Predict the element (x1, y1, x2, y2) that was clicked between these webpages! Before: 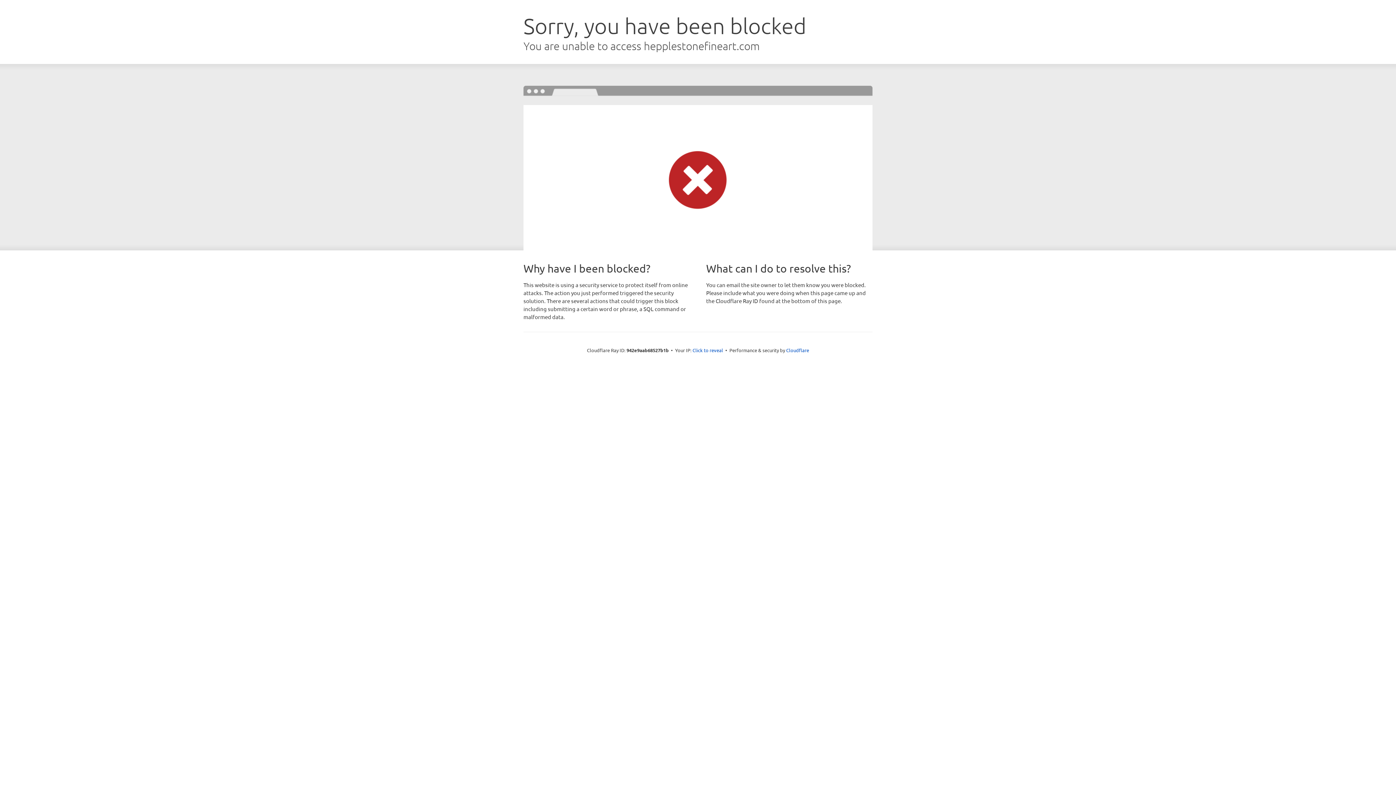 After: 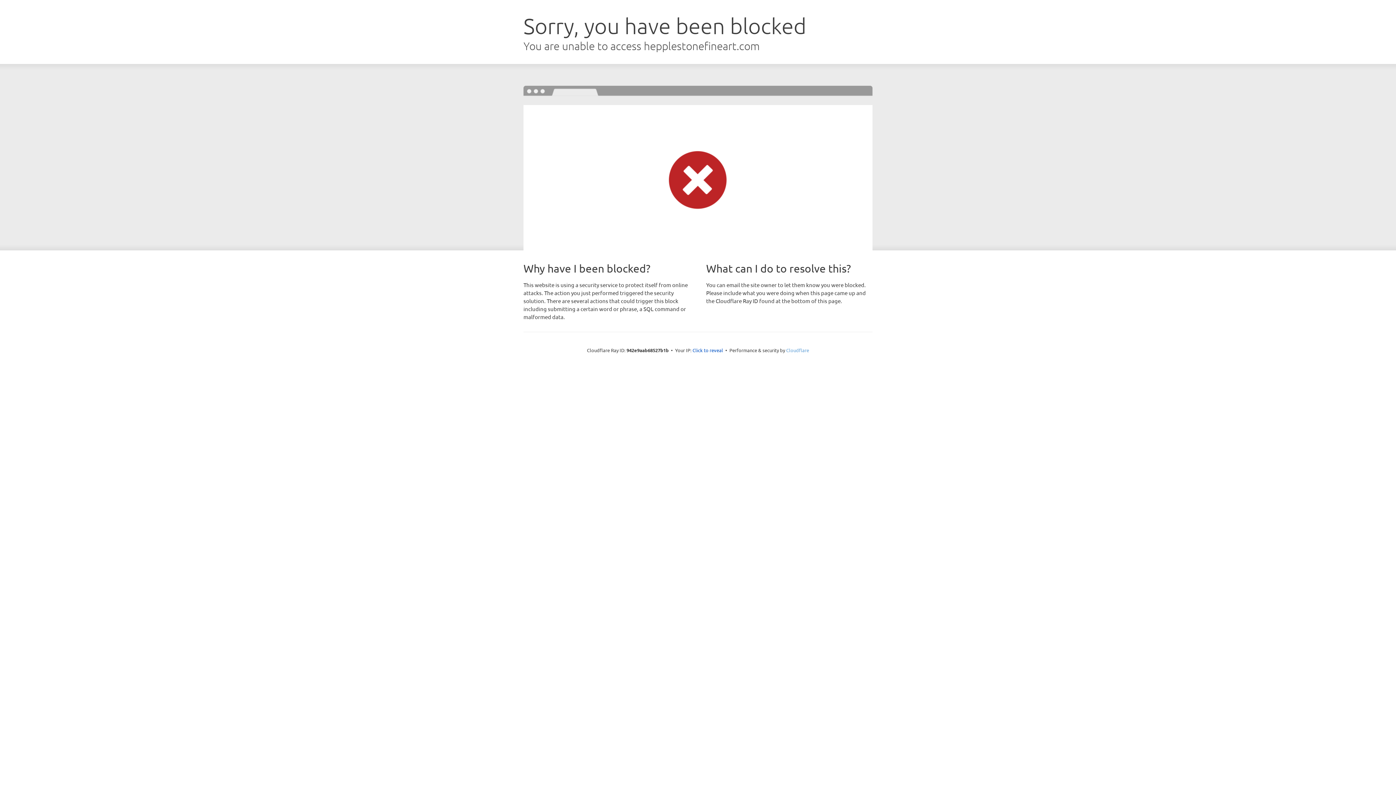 Action: label: Cloudflare bbox: (786, 347, 809, 353)